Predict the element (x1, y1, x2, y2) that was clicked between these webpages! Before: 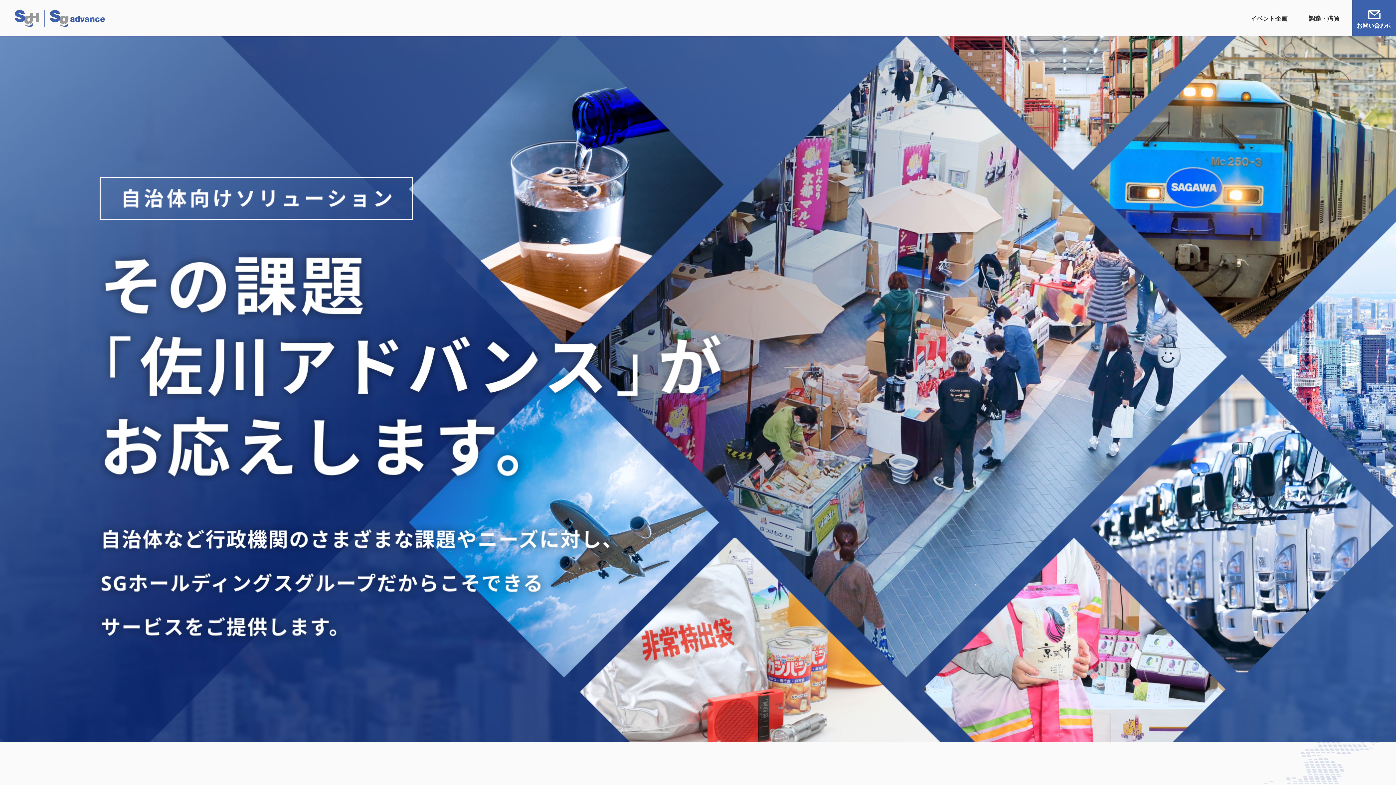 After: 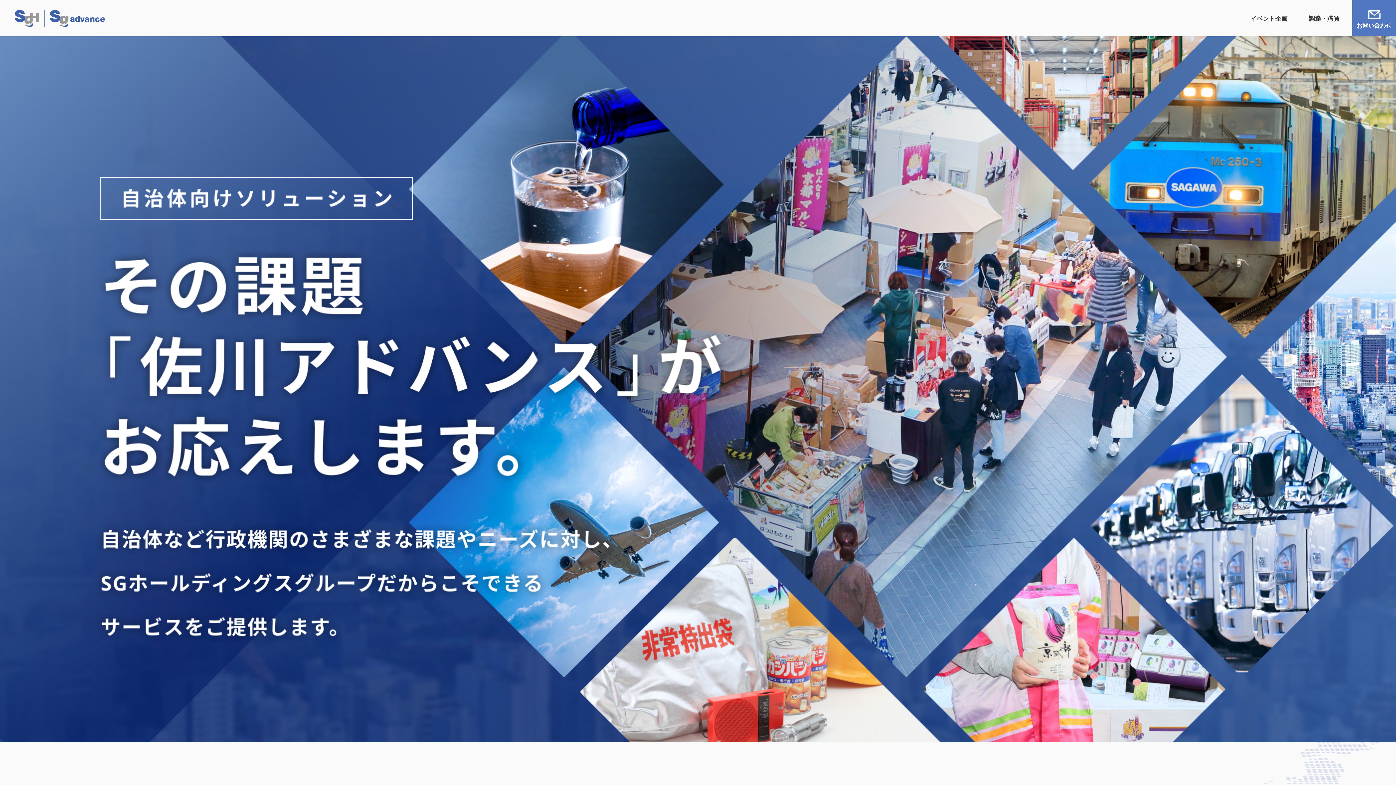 Action: bbox: (1352, 0, 1396, 36) label: お問い合わせ